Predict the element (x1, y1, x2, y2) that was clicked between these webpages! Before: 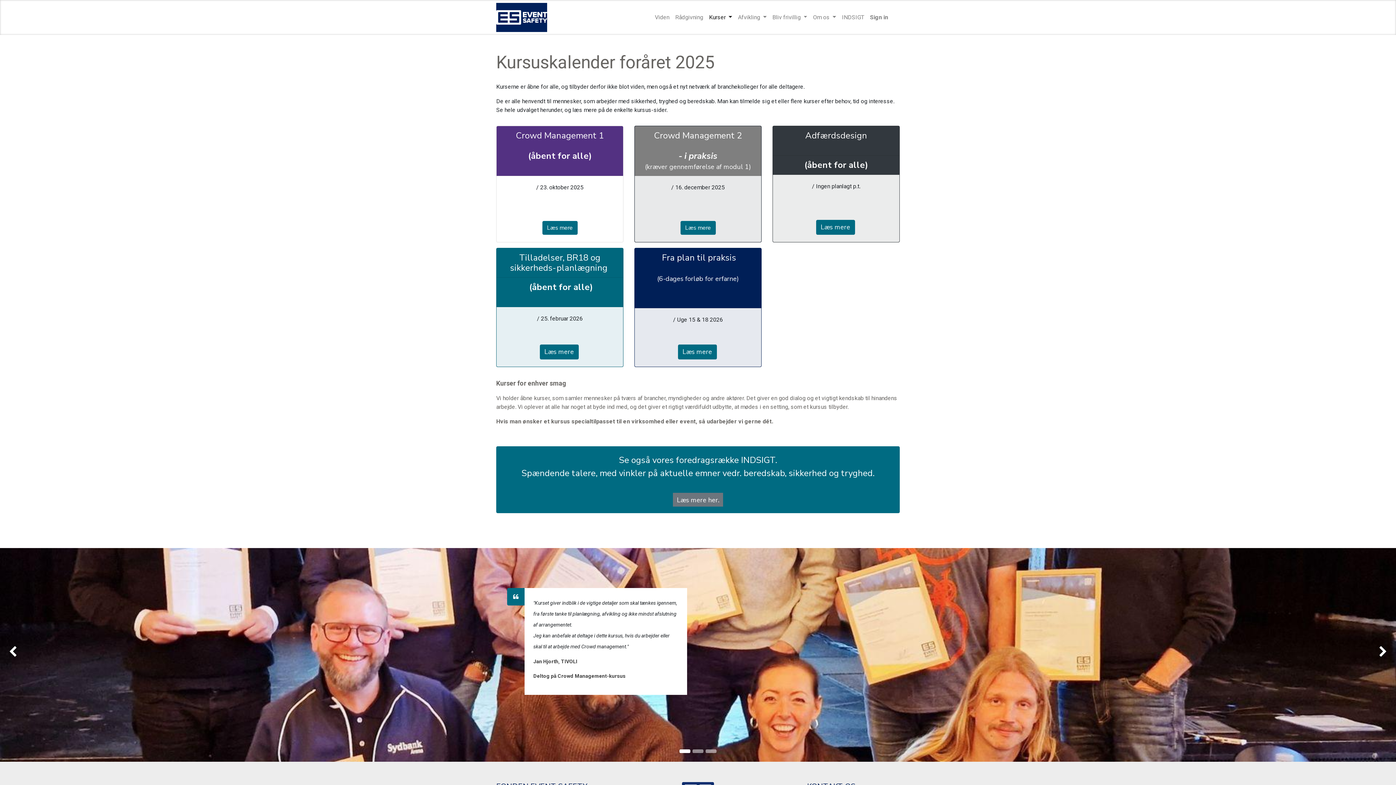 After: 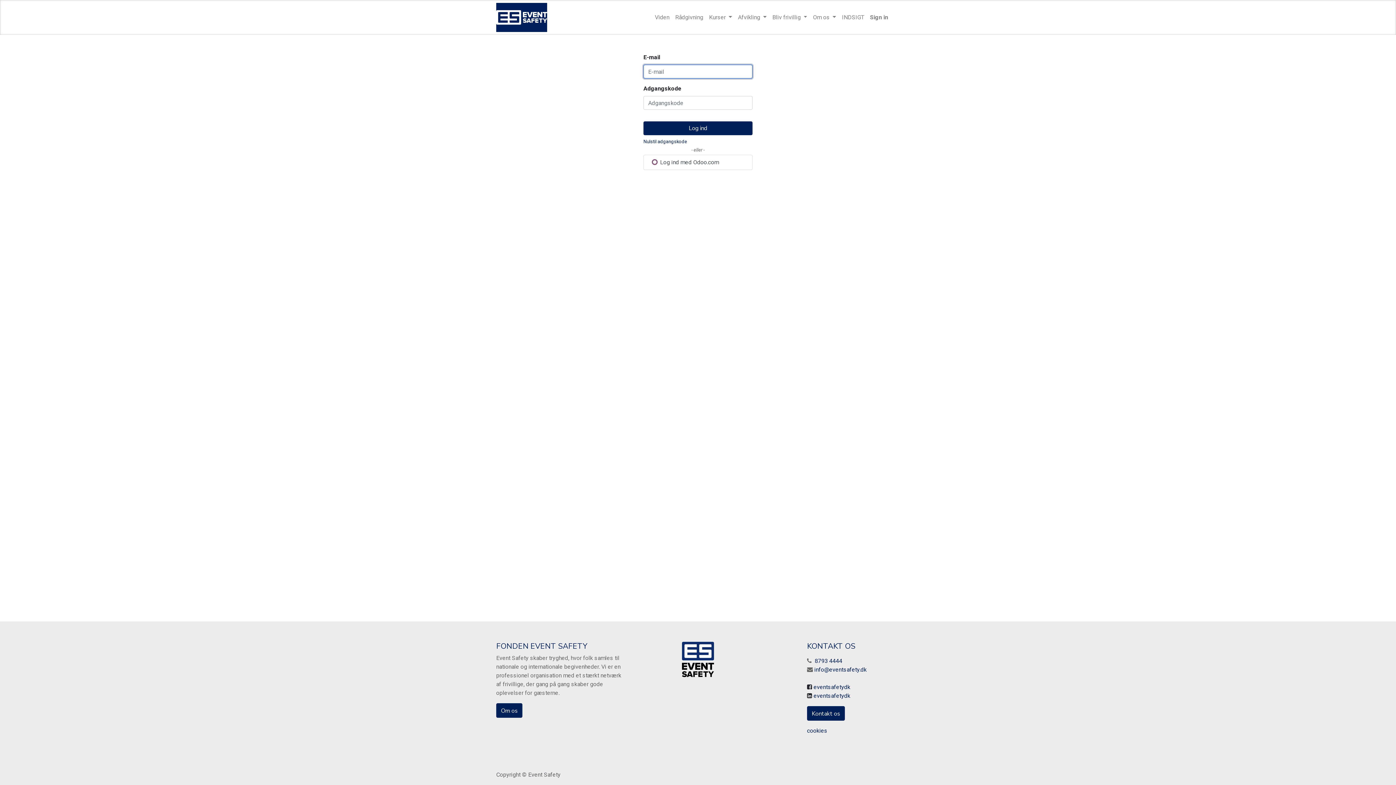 Action: label: Sign in bbox: (867, 10, 891, 24)